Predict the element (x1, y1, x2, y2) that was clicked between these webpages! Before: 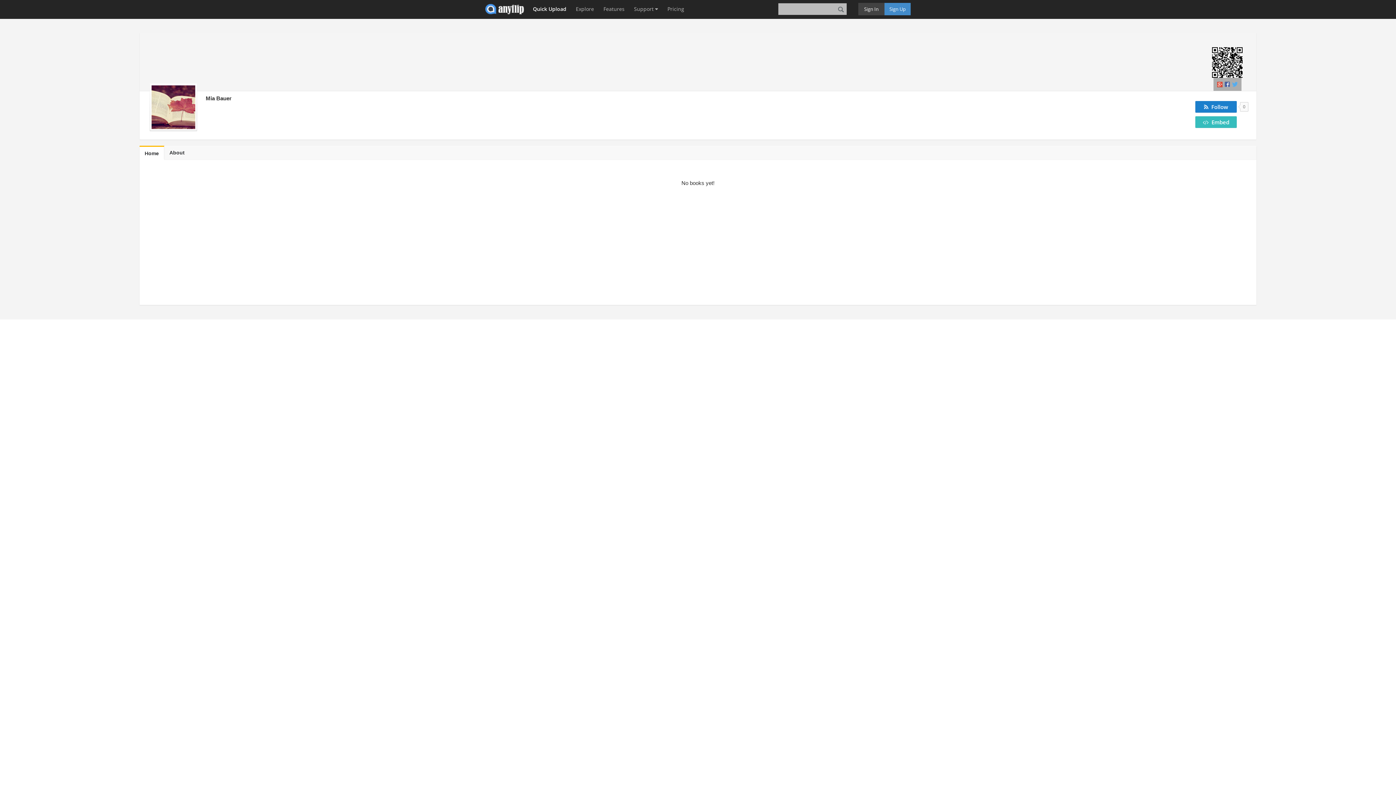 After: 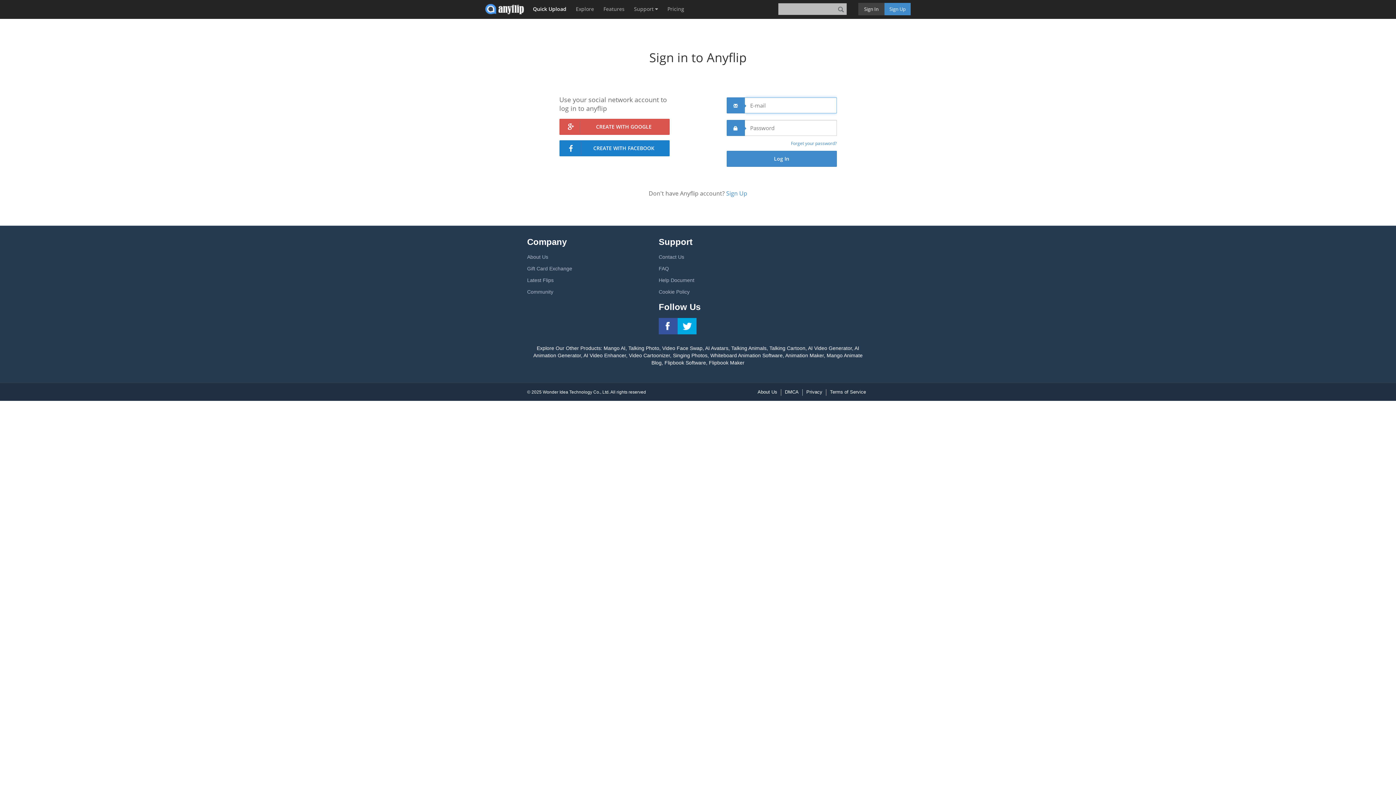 Action: label: Quick Upload bbox: (529, 0, 570, 18)